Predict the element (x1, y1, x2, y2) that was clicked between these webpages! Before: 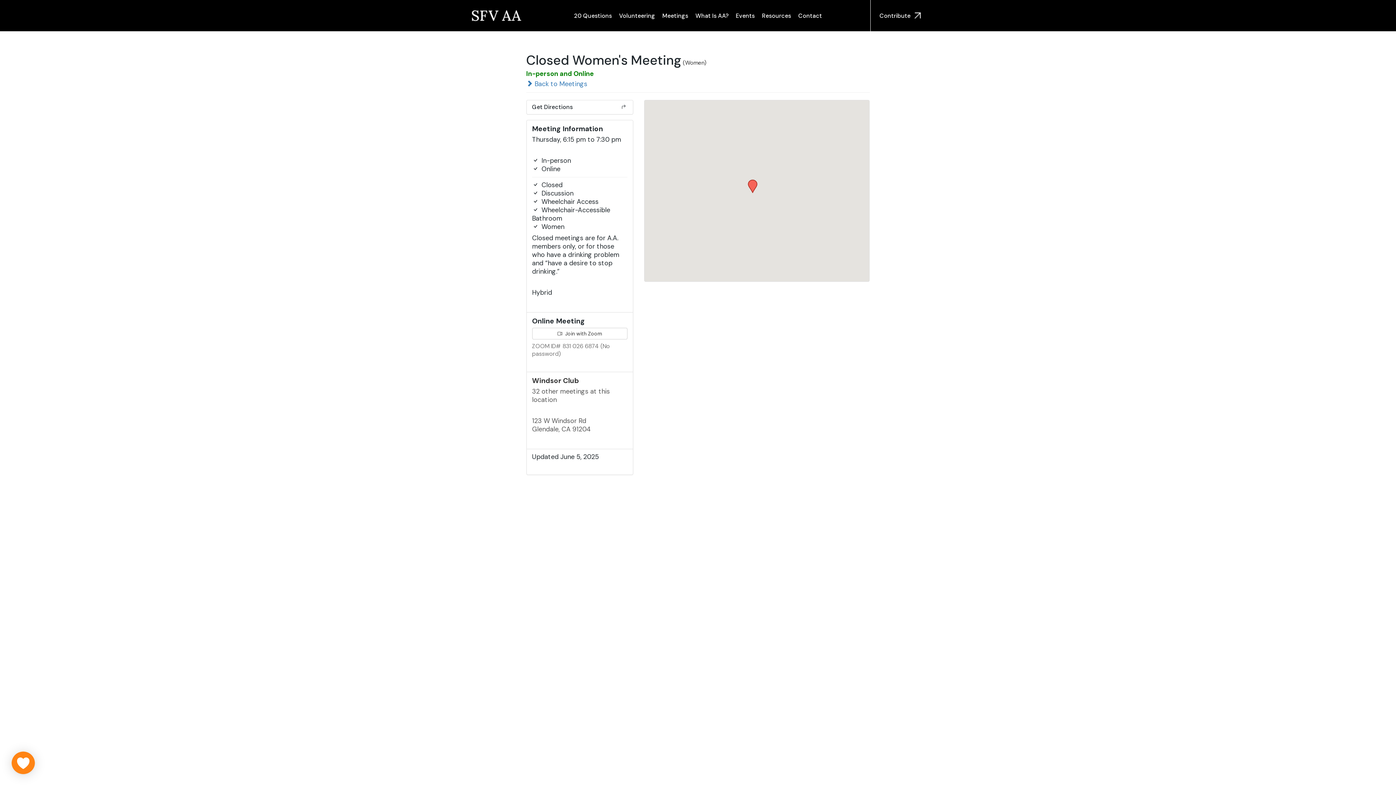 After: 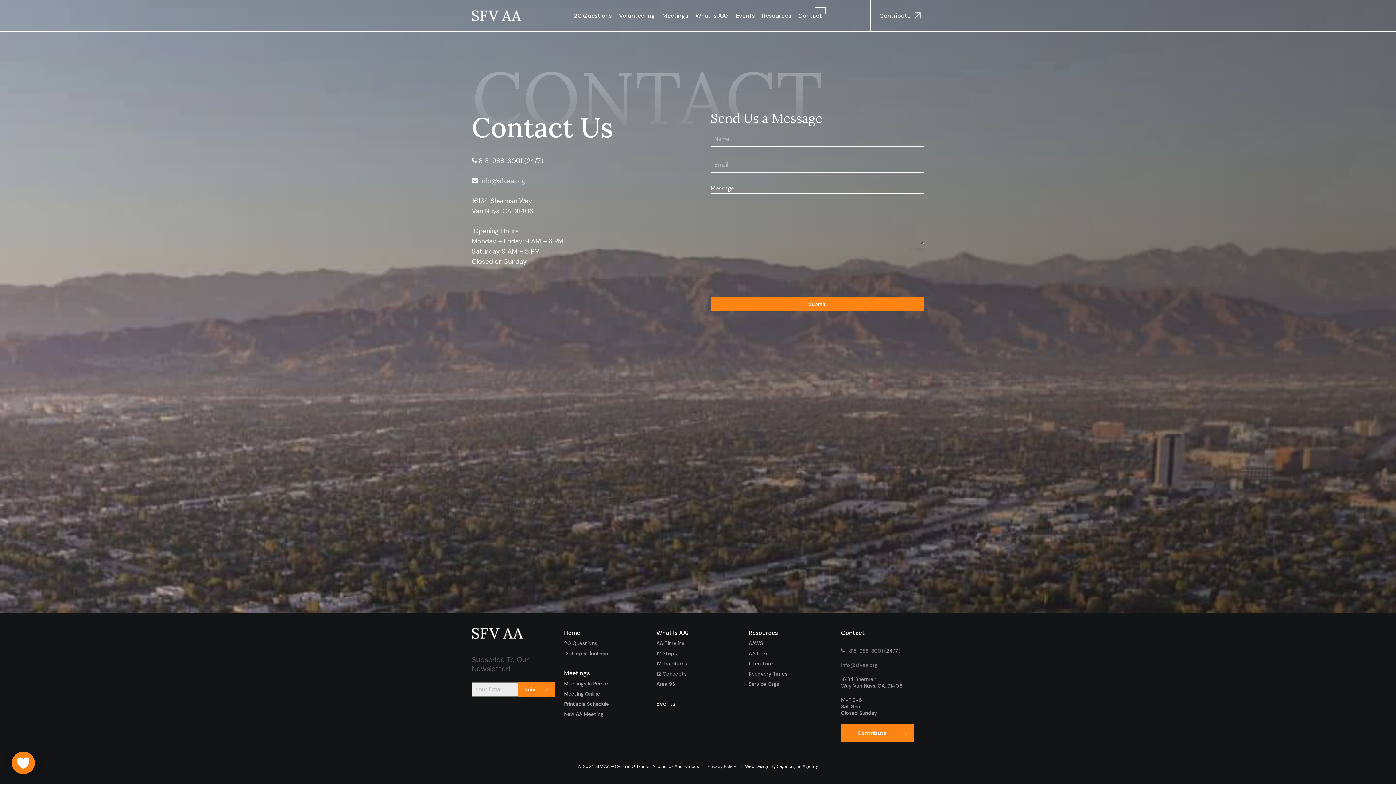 Action: label: Contact bbox: (794, 11, 825, 19)